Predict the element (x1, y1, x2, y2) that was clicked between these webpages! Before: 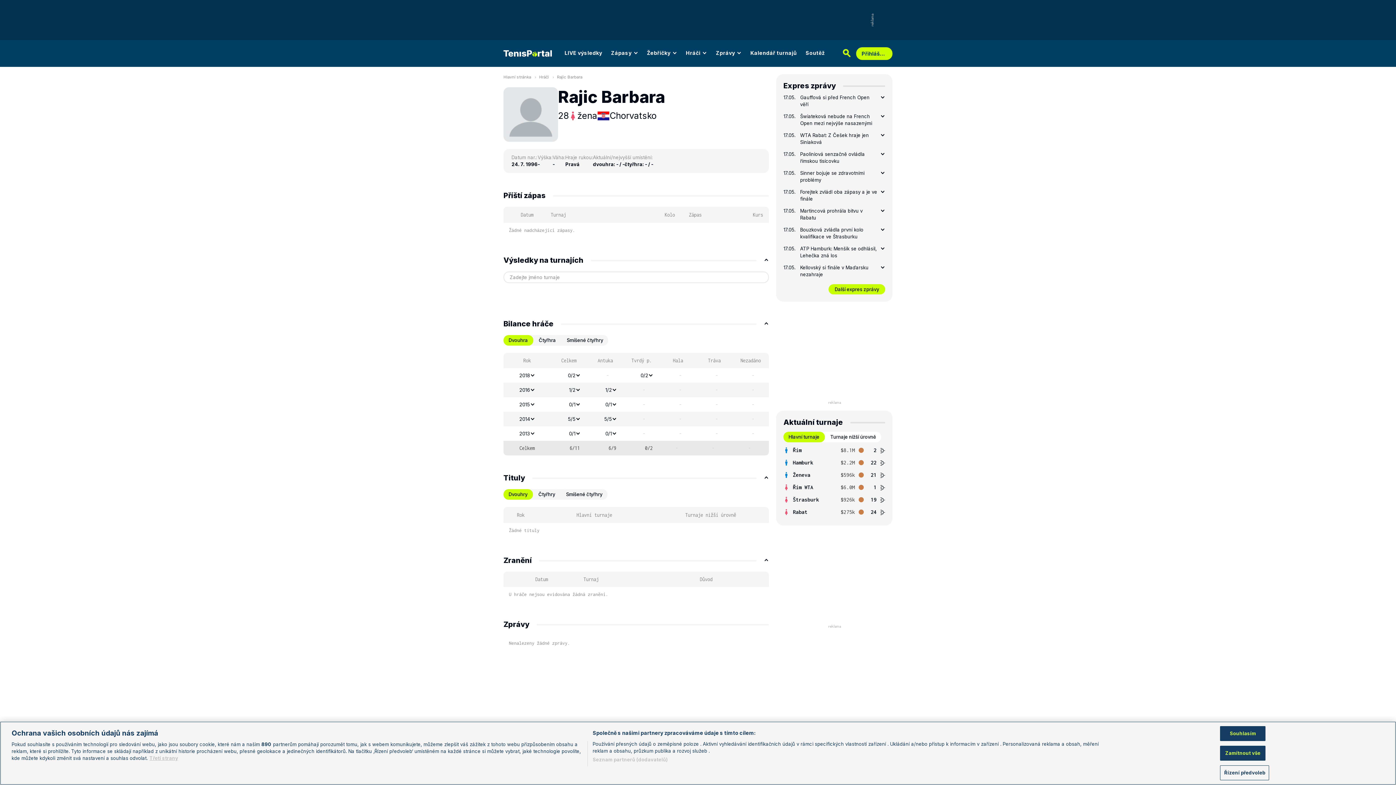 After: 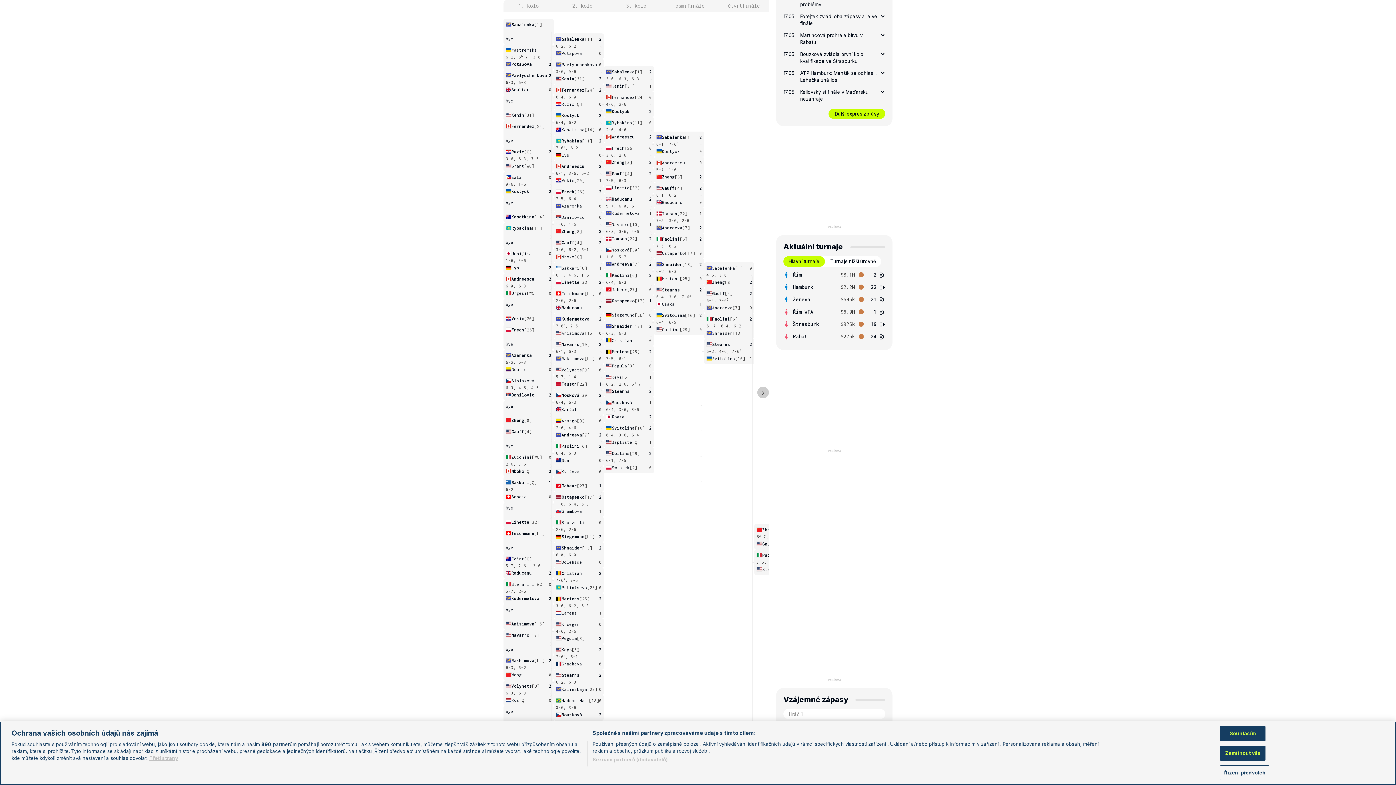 Action: bbox: (880, 483, 885, 492)